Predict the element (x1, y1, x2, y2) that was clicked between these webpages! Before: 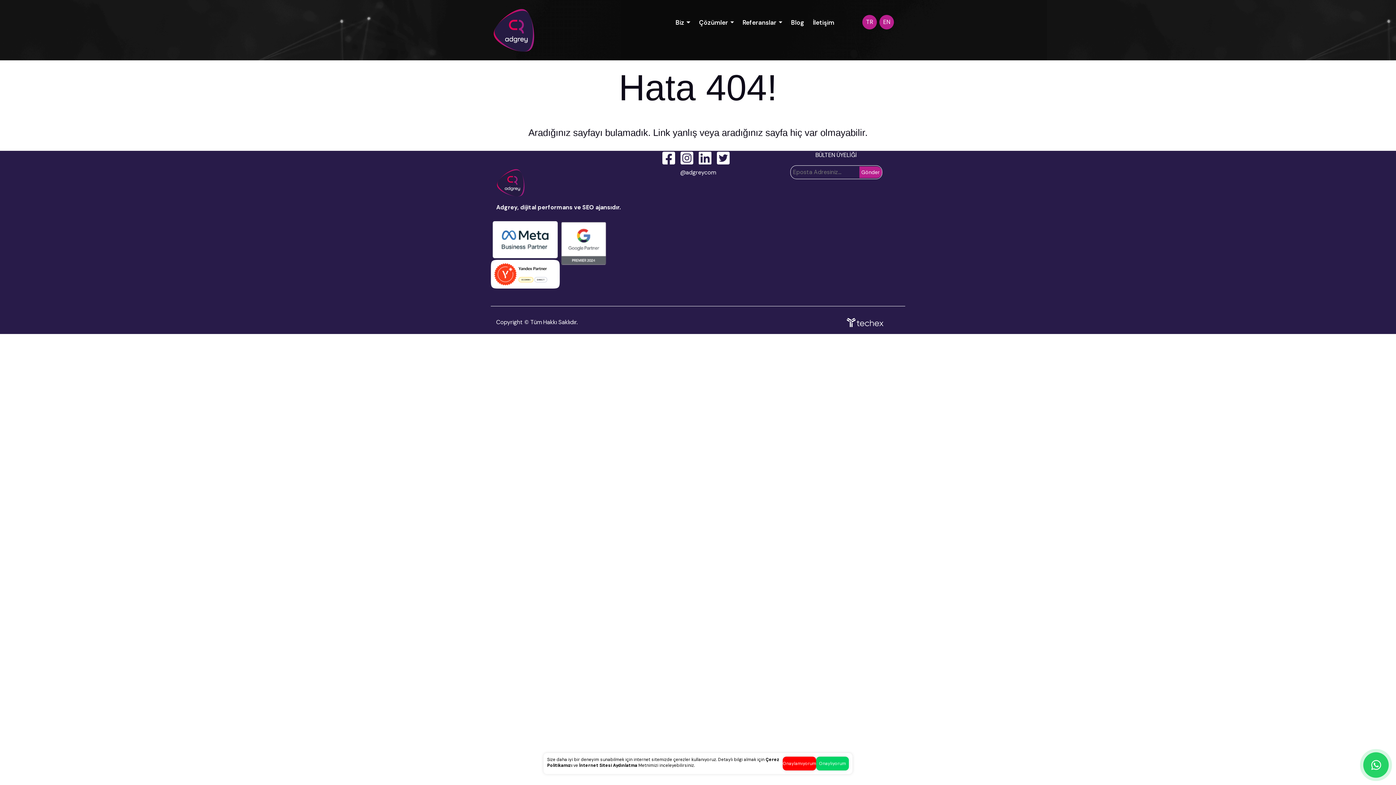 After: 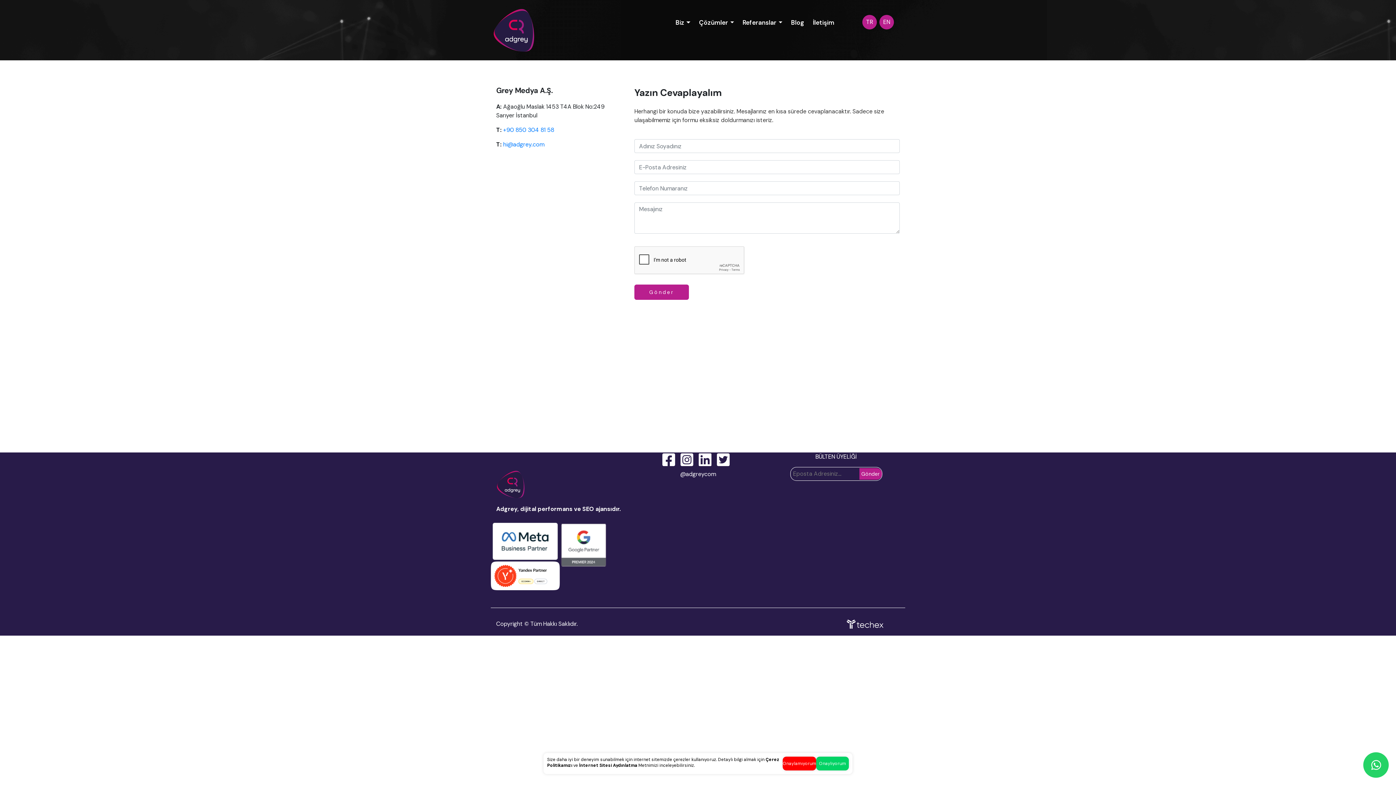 Action: label: İletişim bbox: (813, 18, 834, 26)